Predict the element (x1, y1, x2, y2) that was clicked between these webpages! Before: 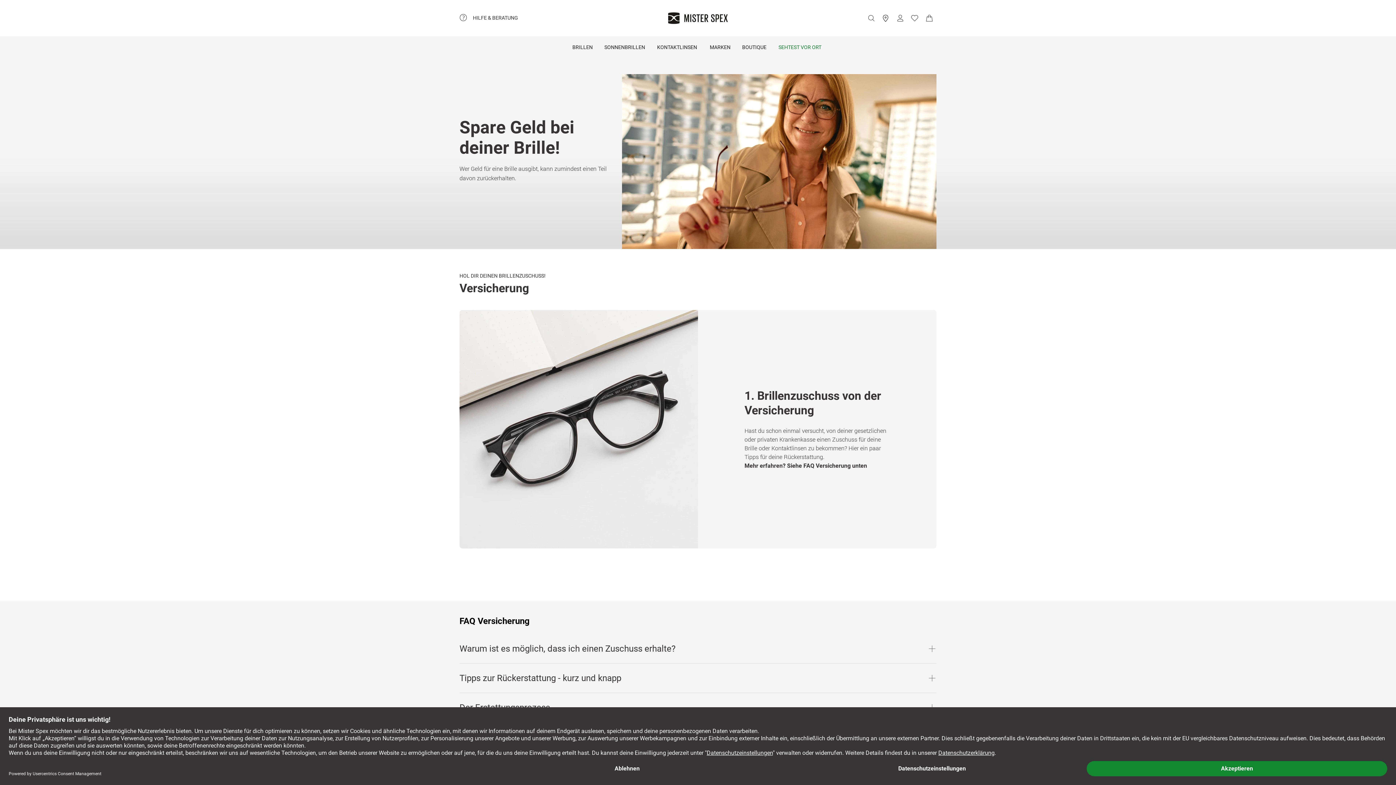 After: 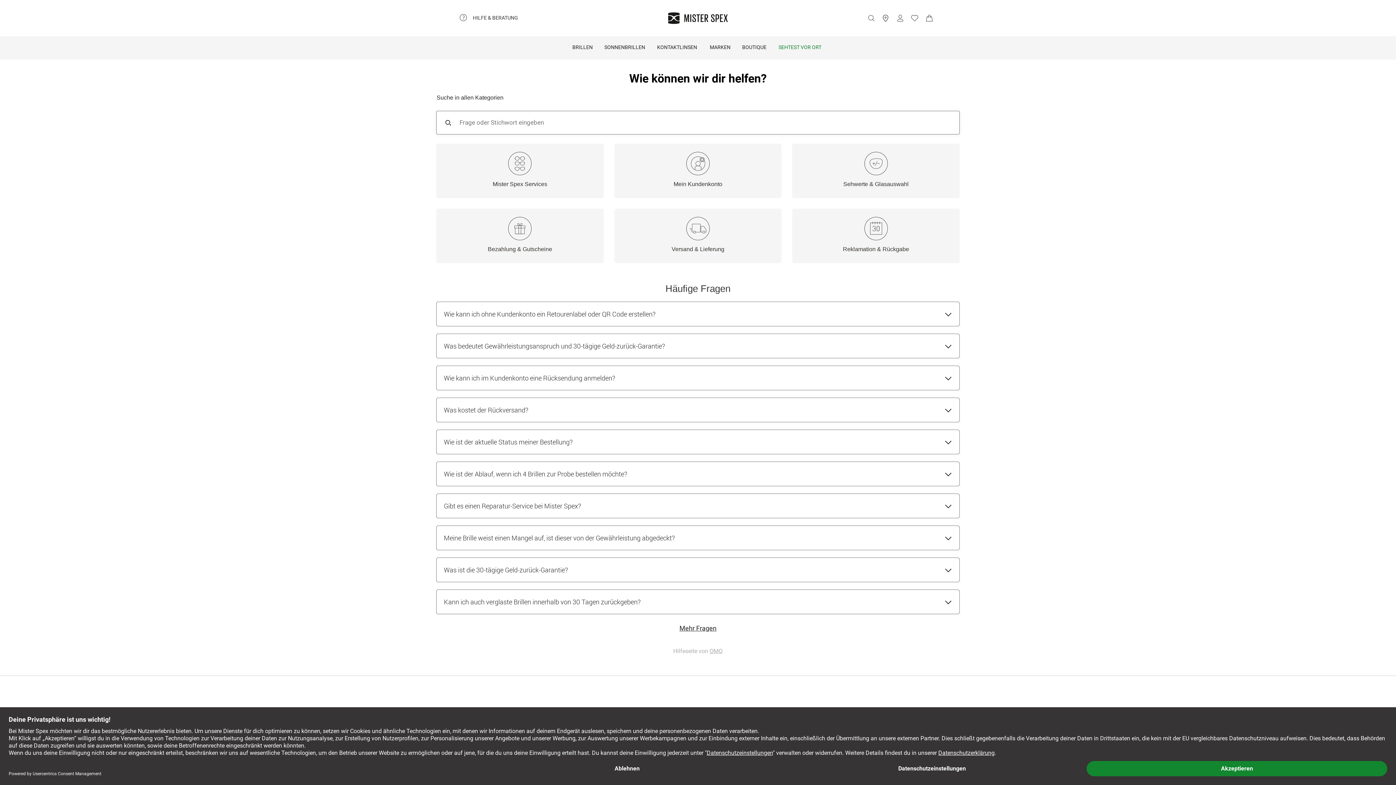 Action: bbox: (459, 13, 518, 21) label: HILFE & BERATUNG